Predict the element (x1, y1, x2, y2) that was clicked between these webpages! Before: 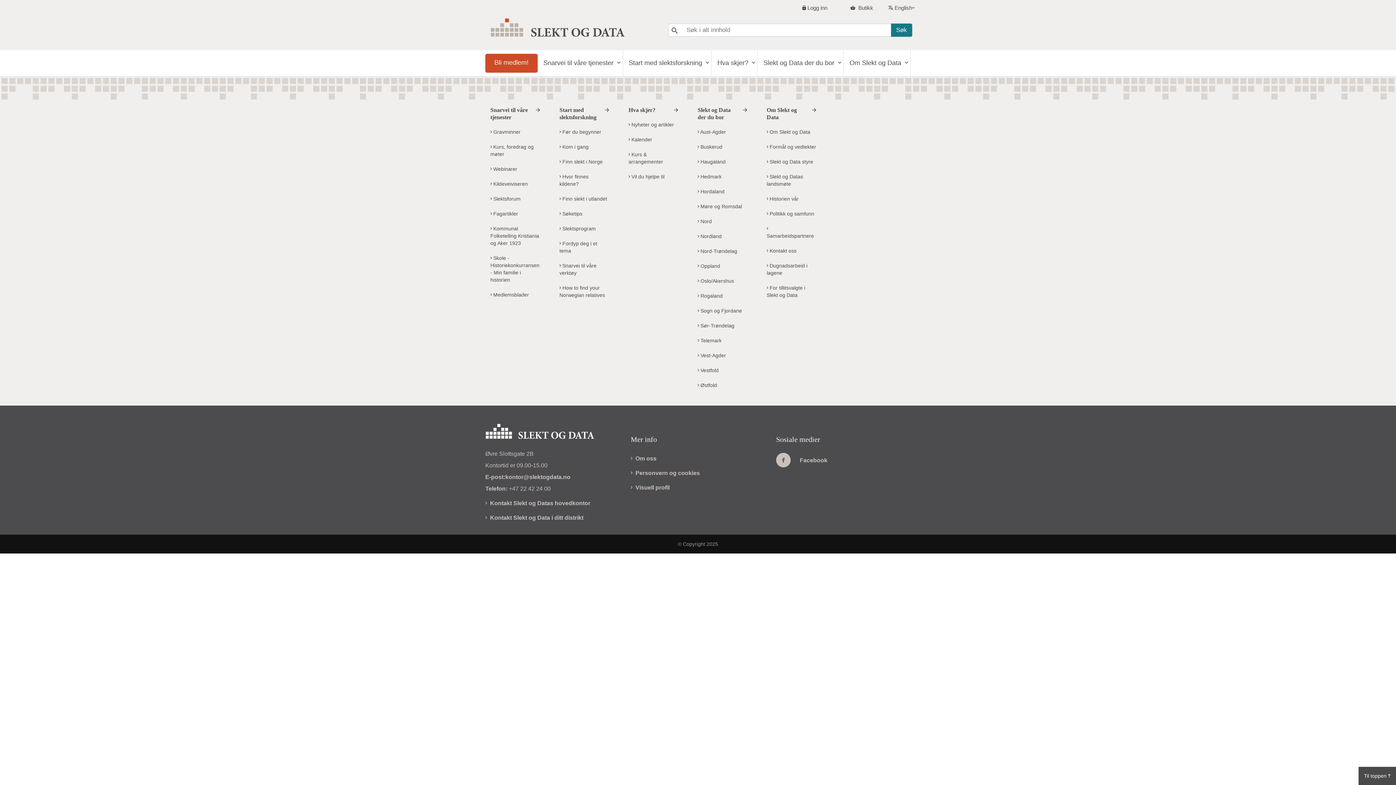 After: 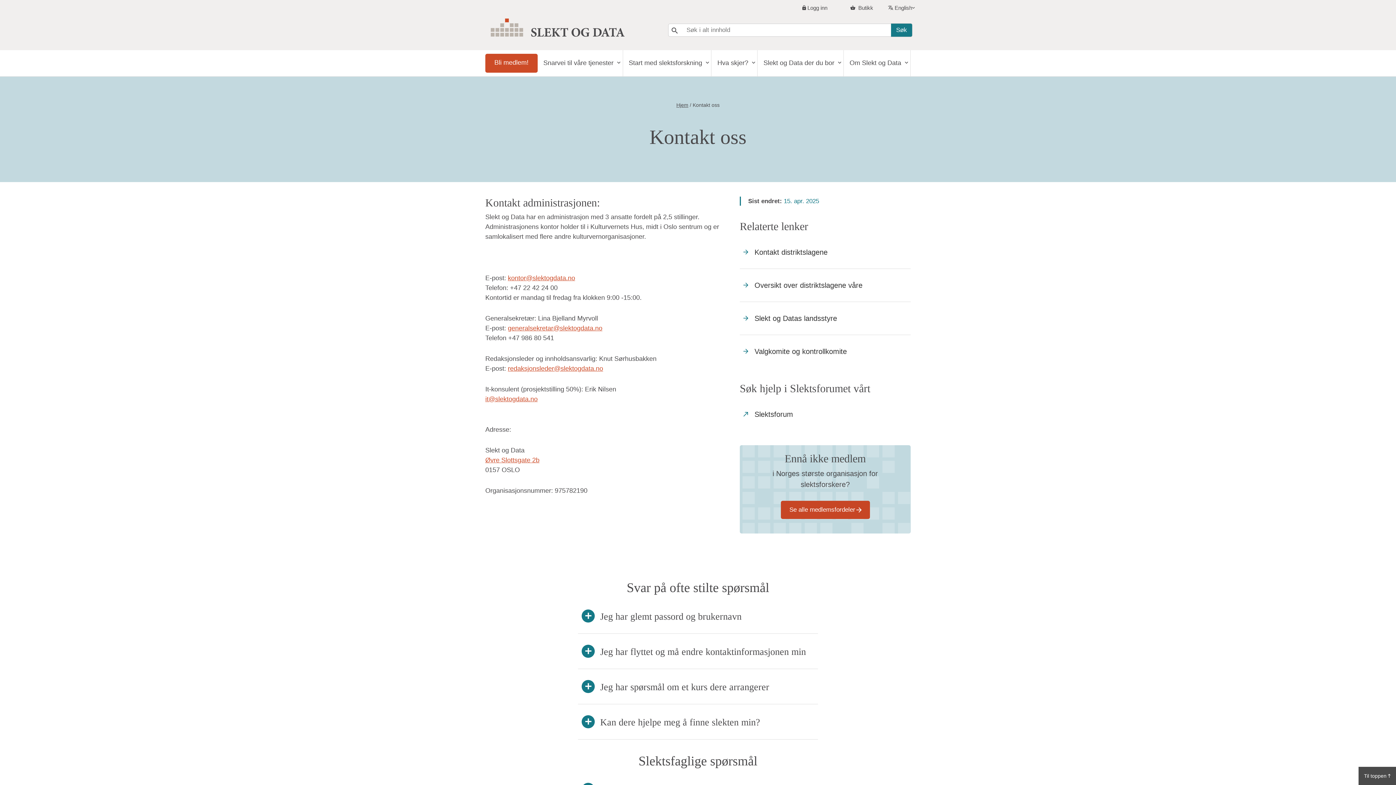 Action: bbox: (485, 497, 620, 509) label: Kontakt Slekt og Datas hovedkontor